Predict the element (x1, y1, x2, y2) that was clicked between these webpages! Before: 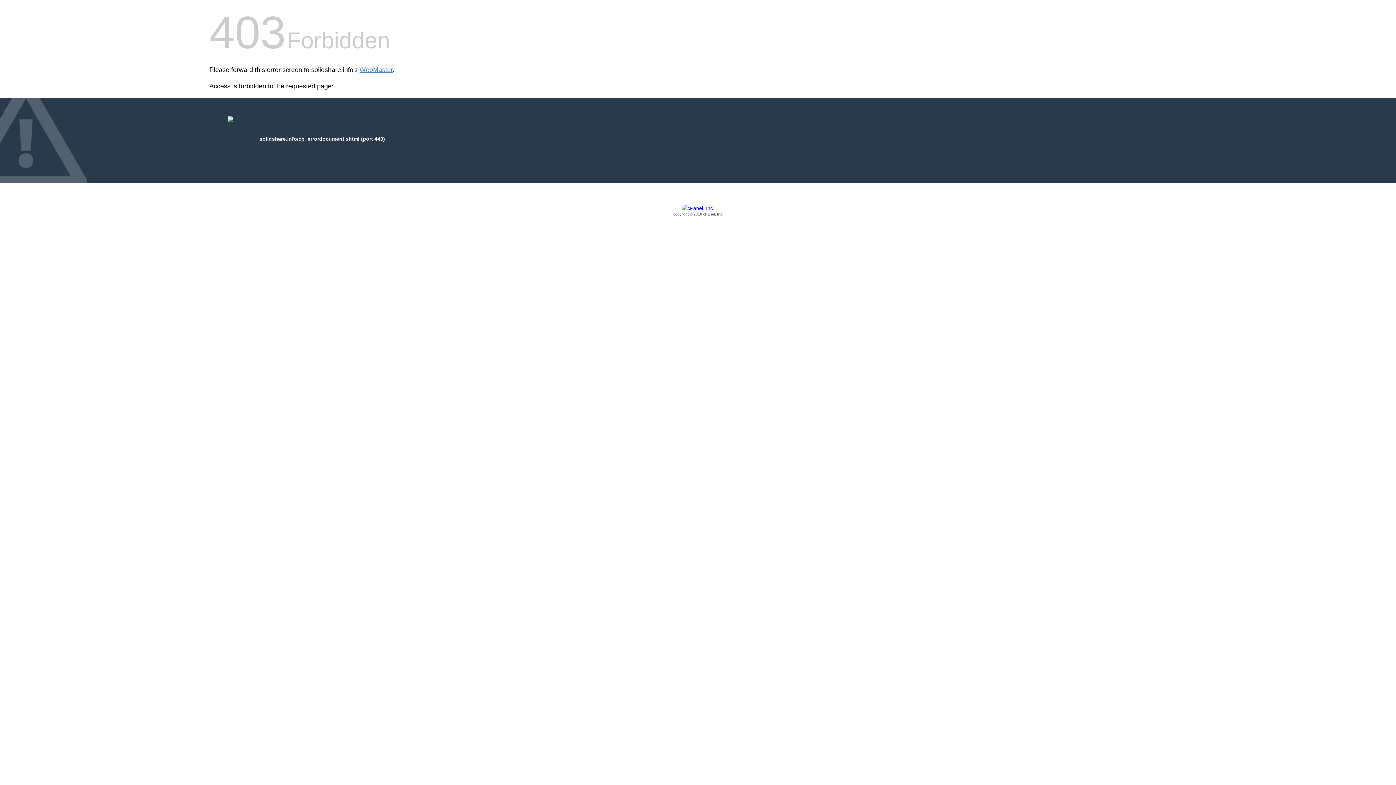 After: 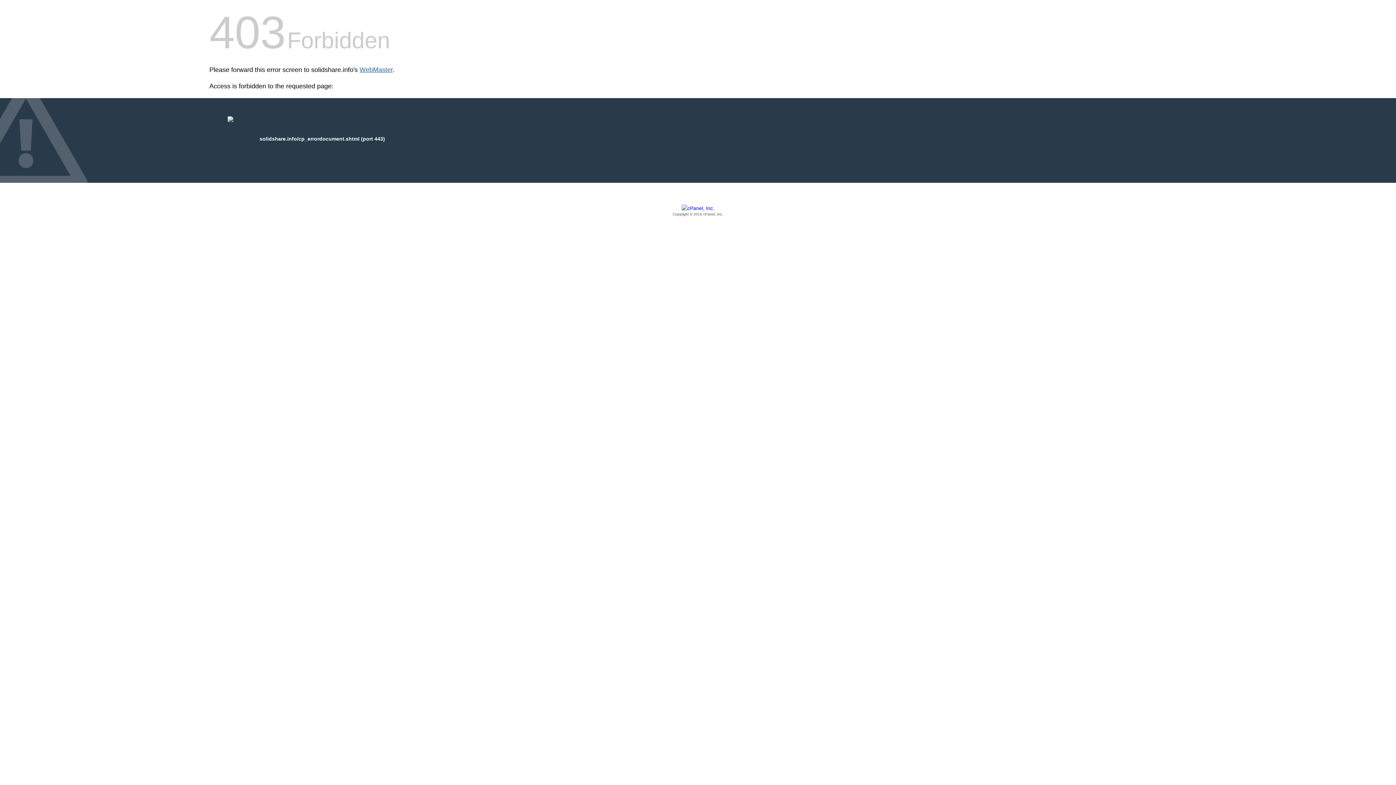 Action: bbox: (359, 66, 392, 73) label: WebMaster